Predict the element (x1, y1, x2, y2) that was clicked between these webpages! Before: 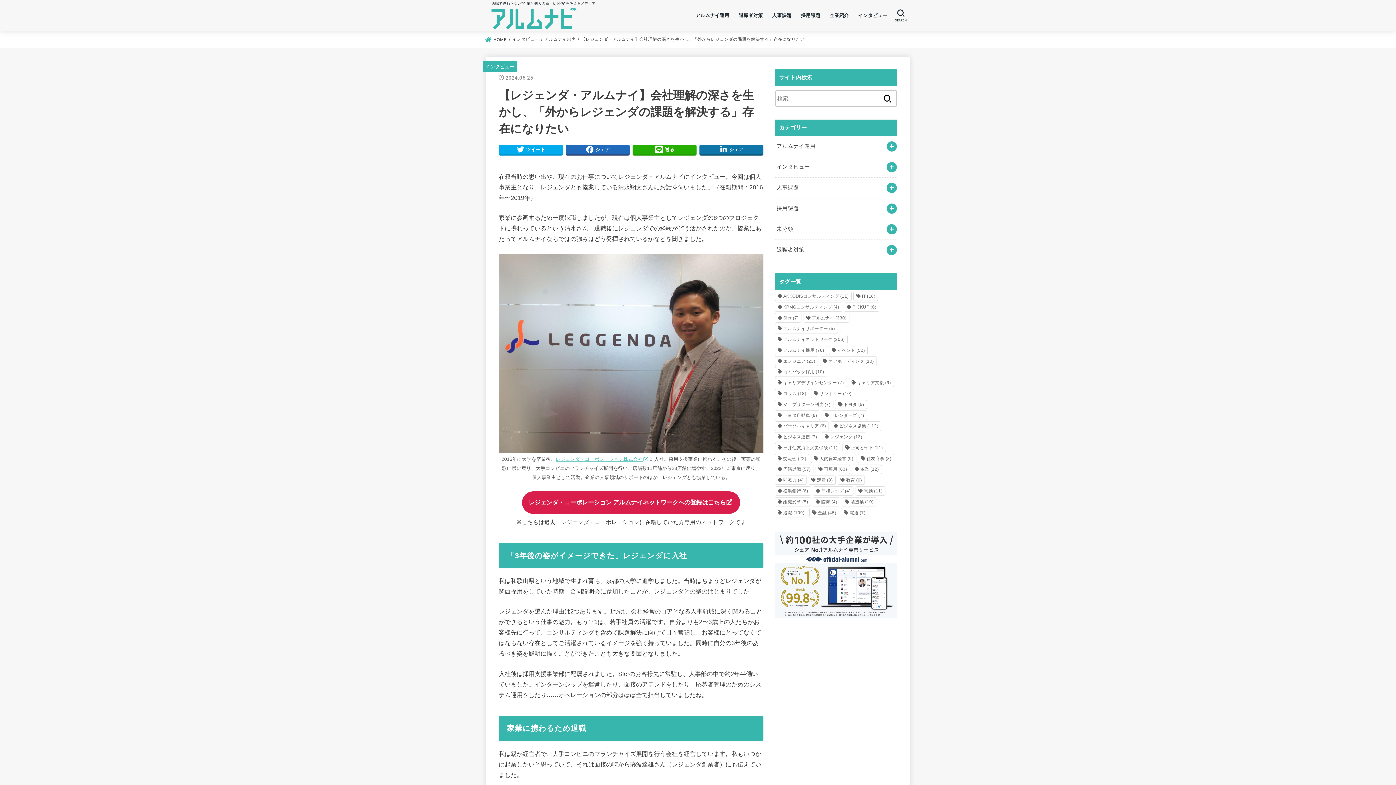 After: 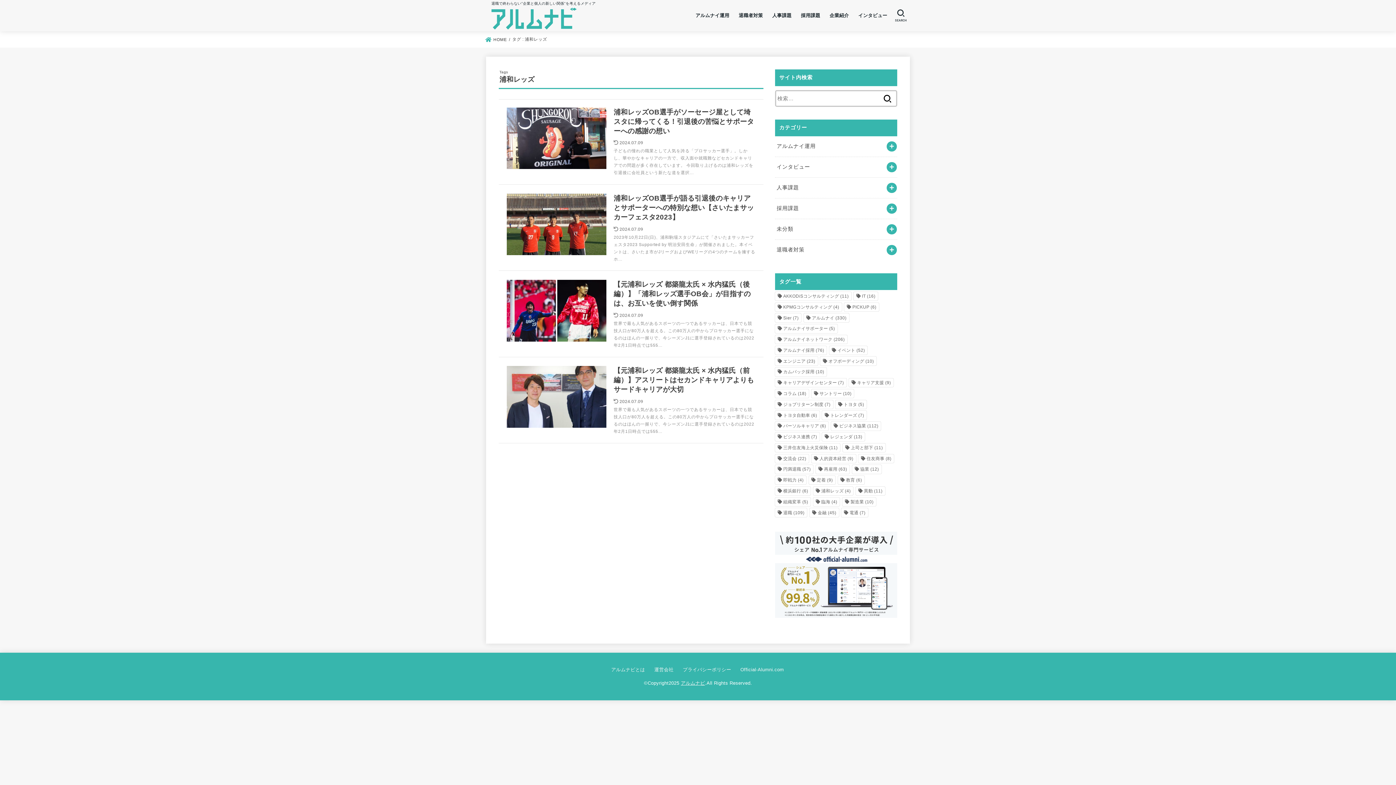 Action: label: 浦和レッズ (4個の項目) bbox: (813, 486, 853, 495)